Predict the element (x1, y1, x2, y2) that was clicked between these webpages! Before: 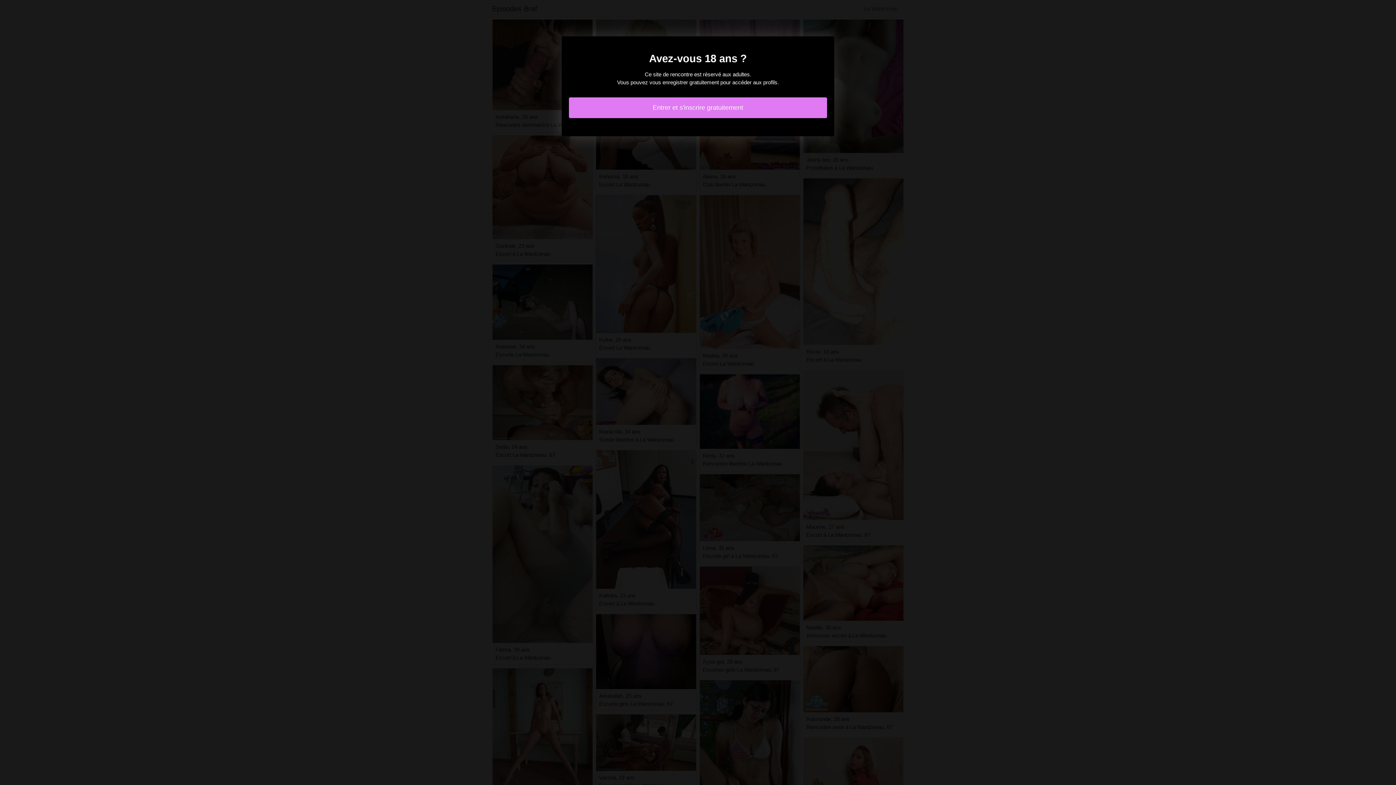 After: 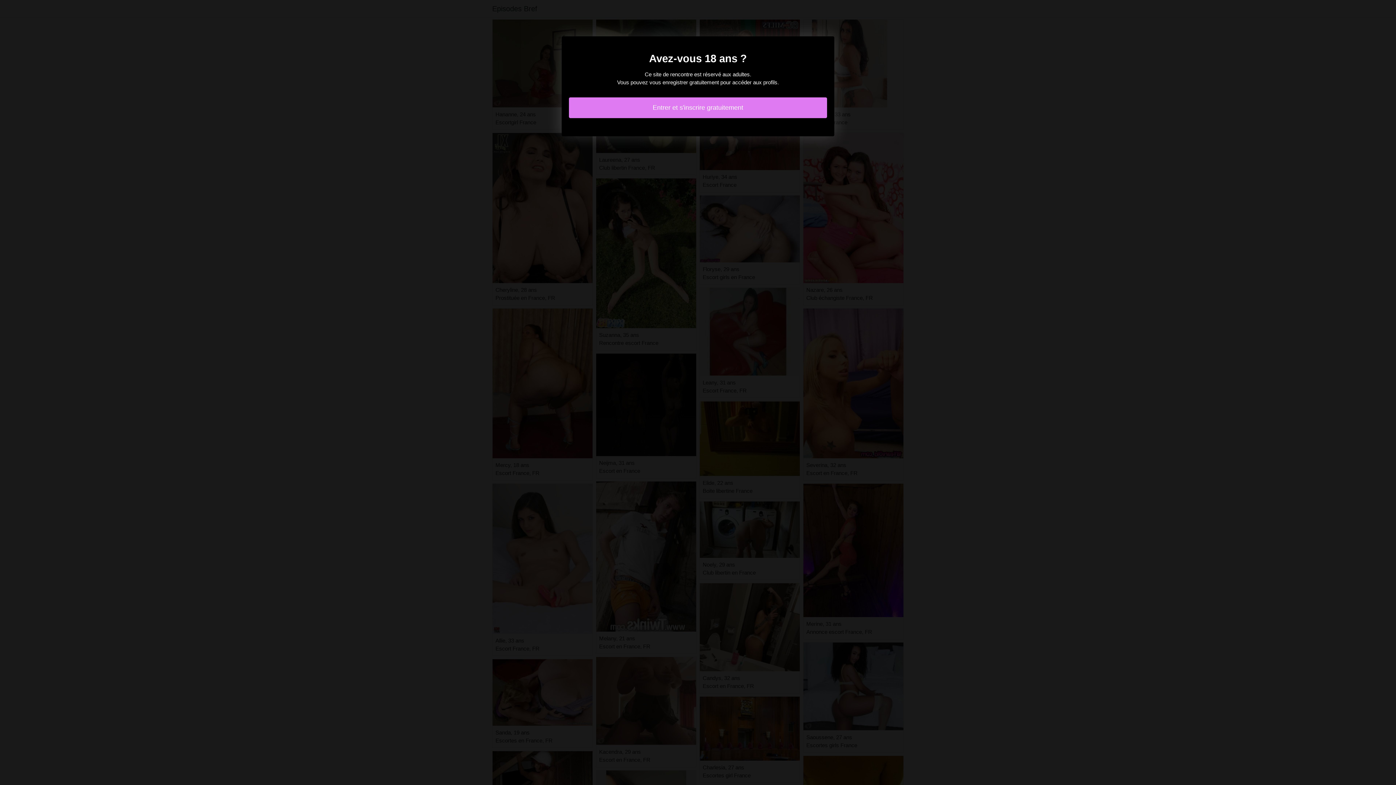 Action: bbox: (569, 97, 827, 118) label: Entrer et s'inscrire gratuitement